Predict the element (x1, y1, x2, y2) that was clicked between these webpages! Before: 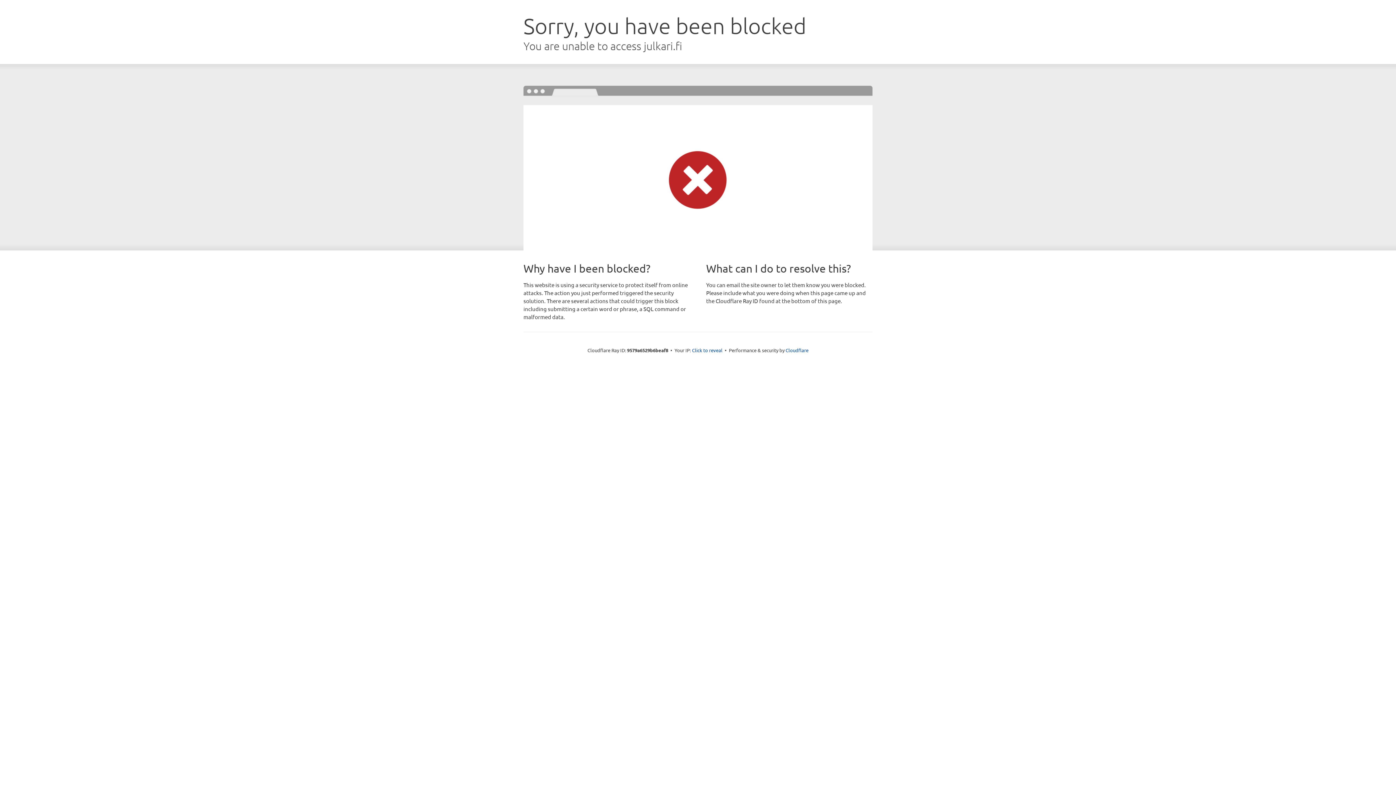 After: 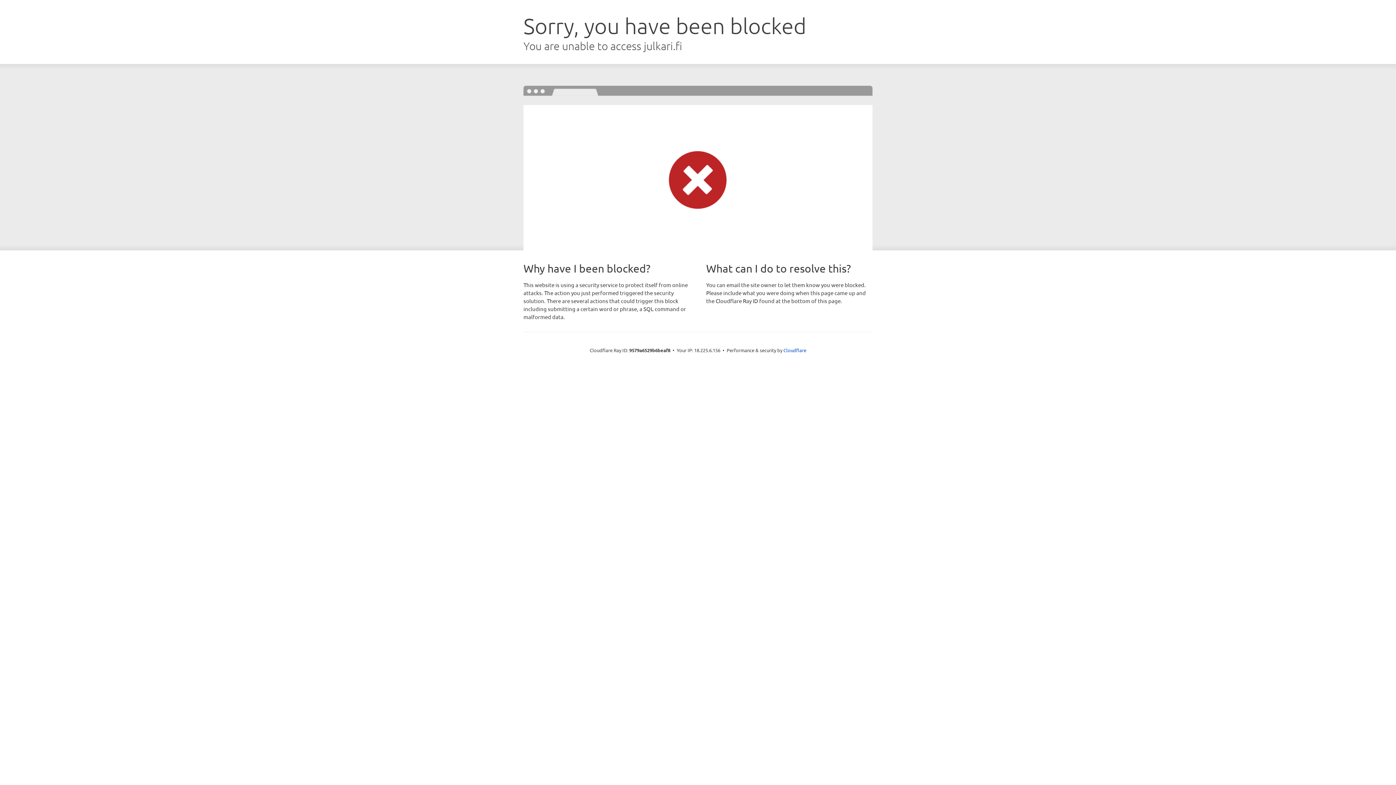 Action: bbox: (692, 346, 722, 353) label: Click to reveal